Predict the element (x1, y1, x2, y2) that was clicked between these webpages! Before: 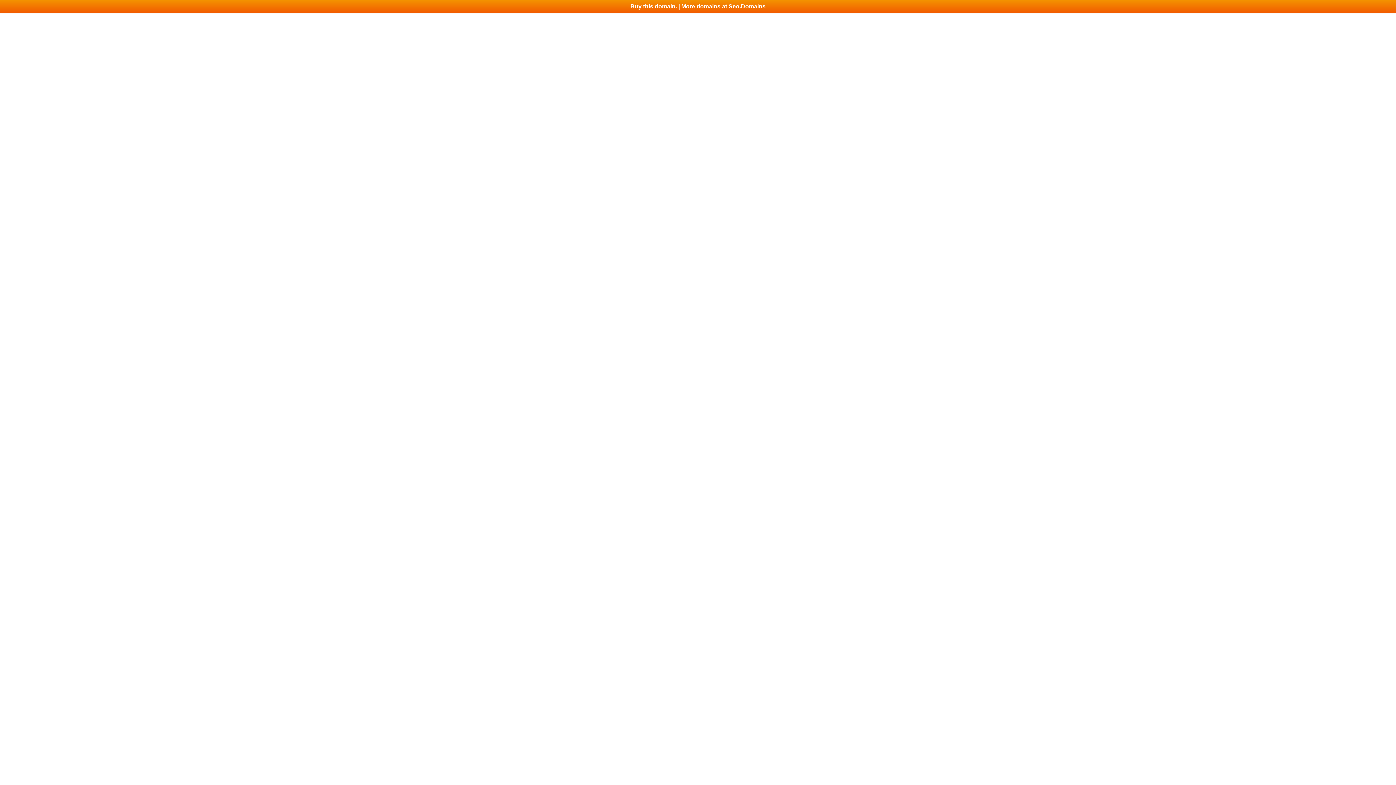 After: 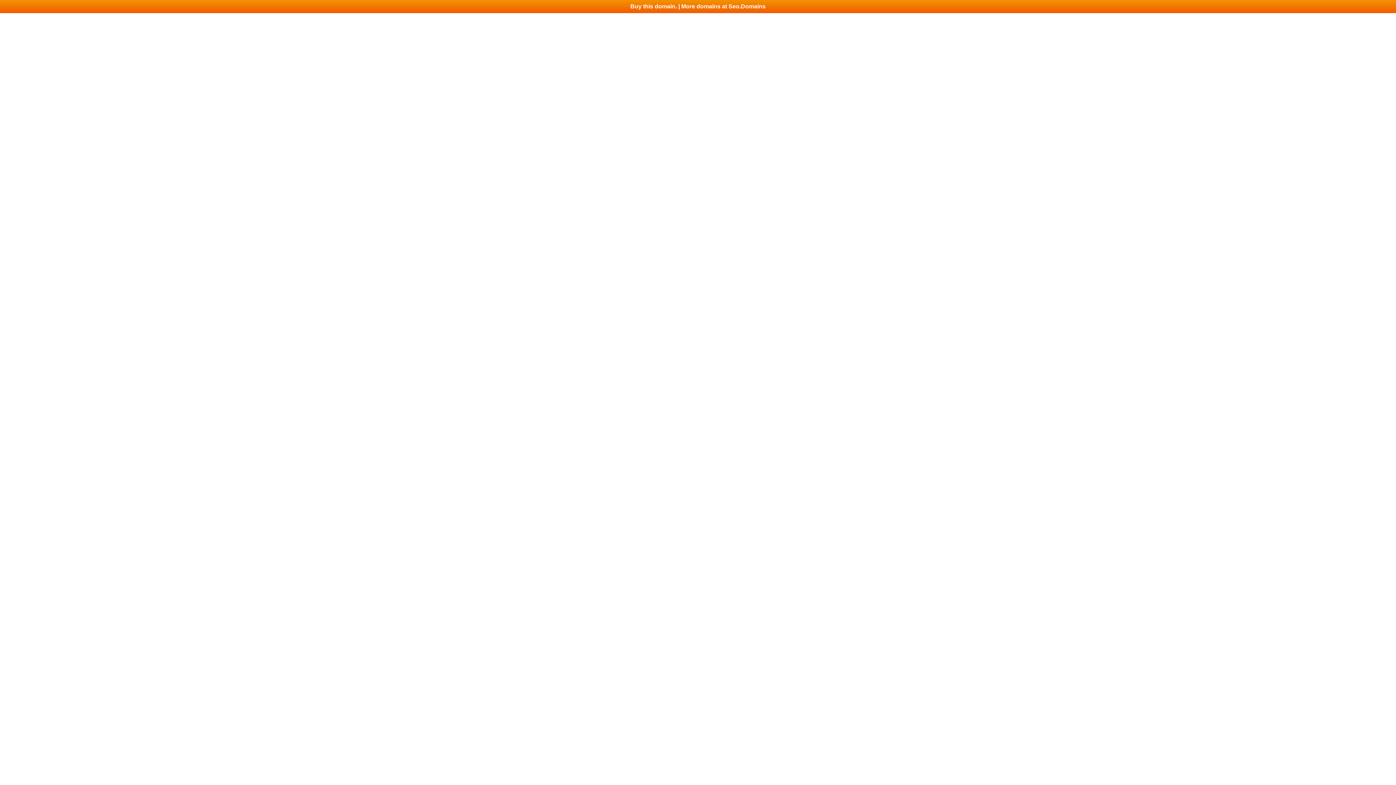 Action: bbox: (0, 0, 1396, 13) label: Buy this domain. | More domains at Seo.Domains